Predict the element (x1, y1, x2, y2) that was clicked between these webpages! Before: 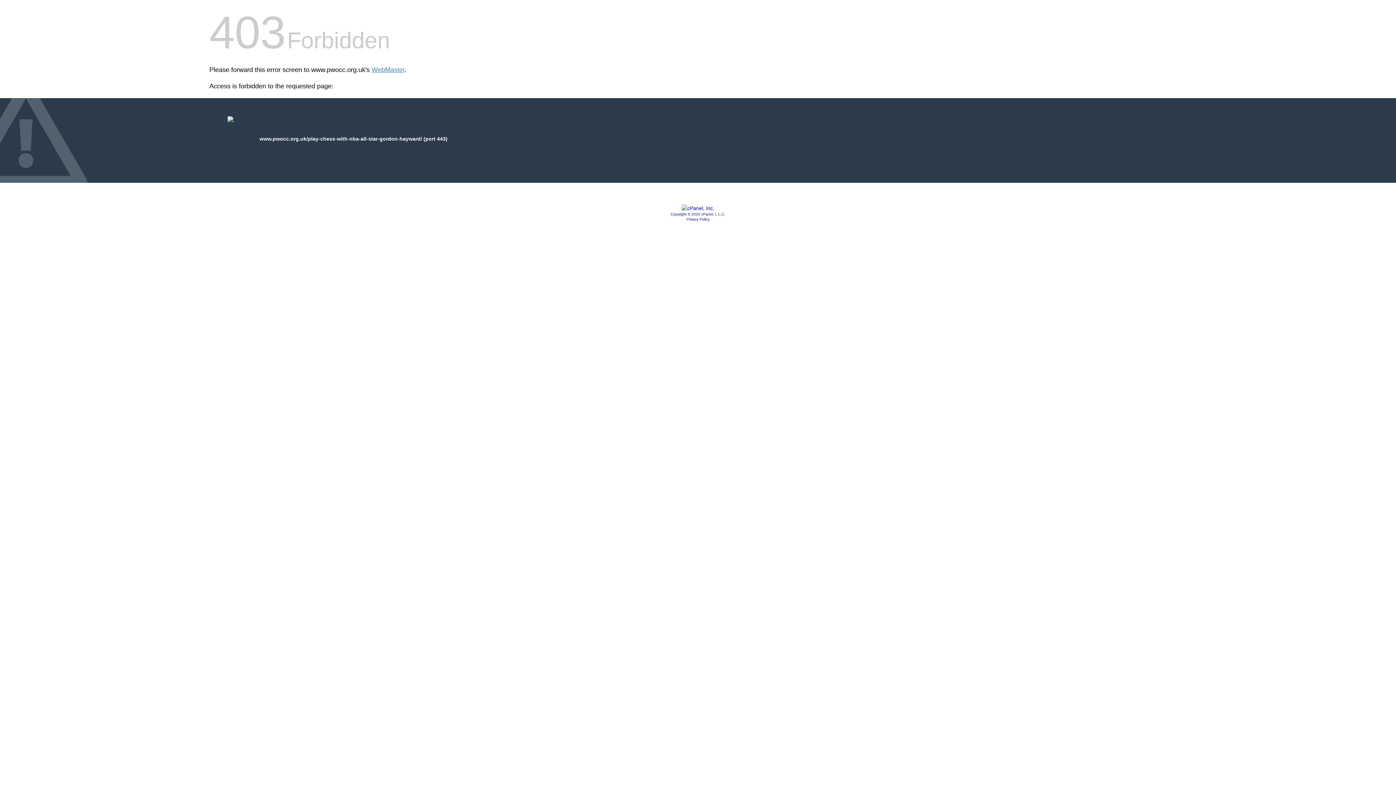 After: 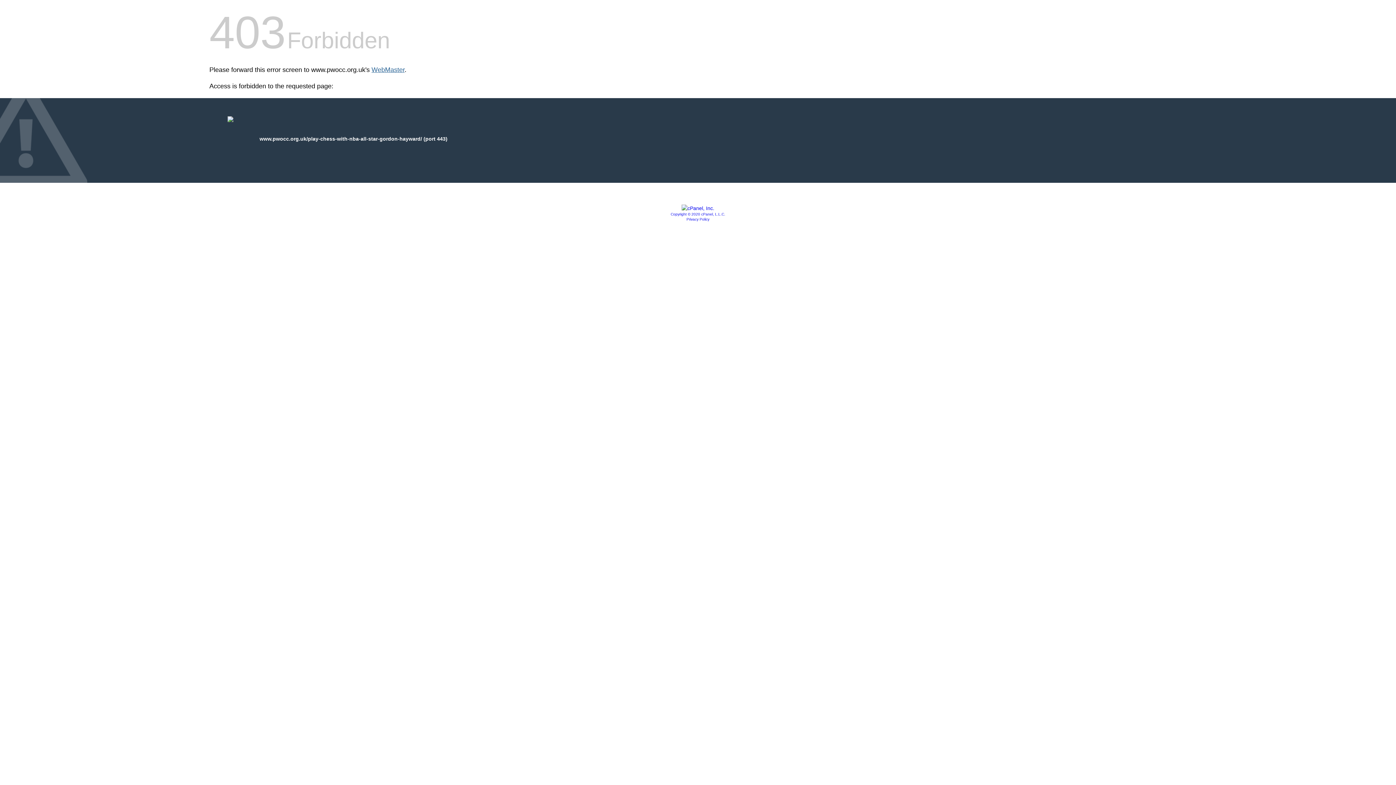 Action: bbox: (371, 66, 404, 73) label: WebMaster